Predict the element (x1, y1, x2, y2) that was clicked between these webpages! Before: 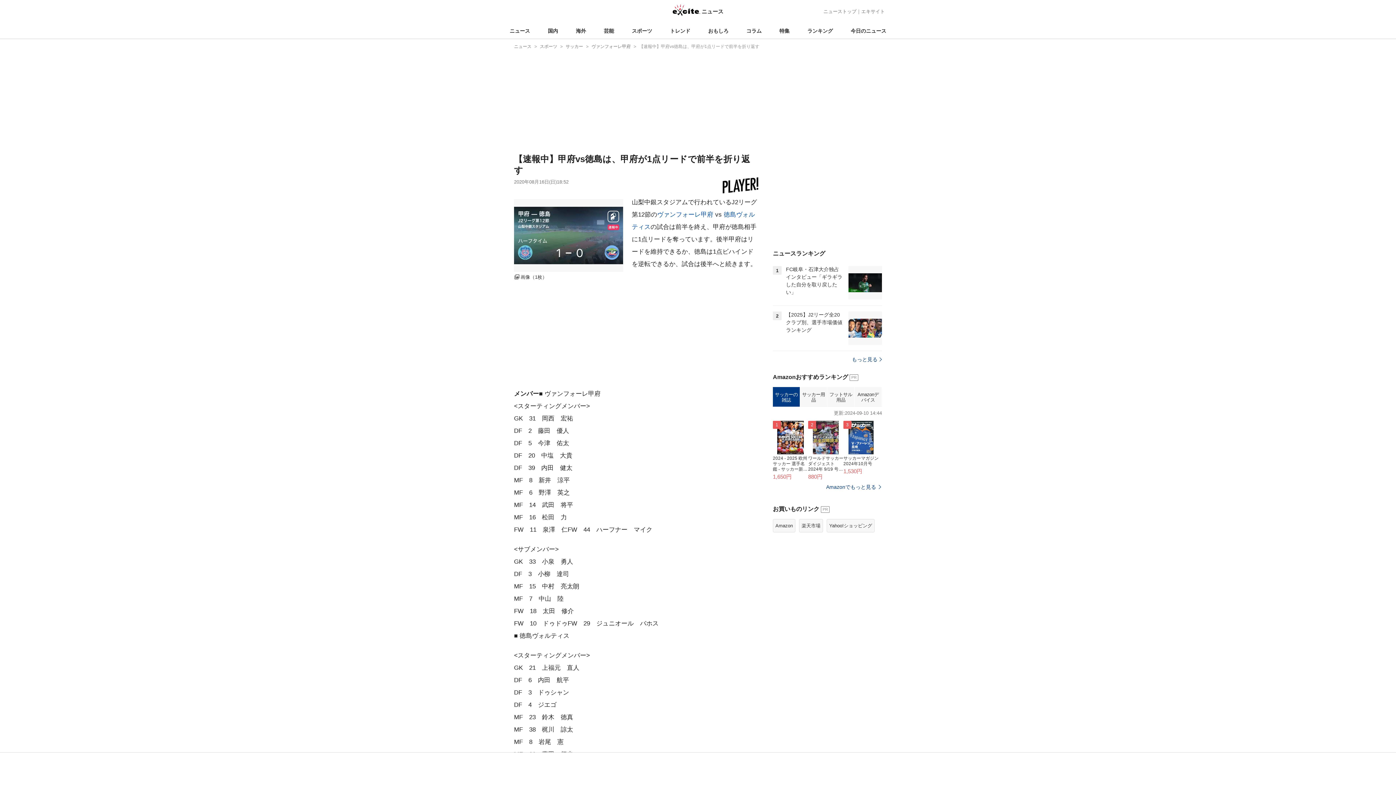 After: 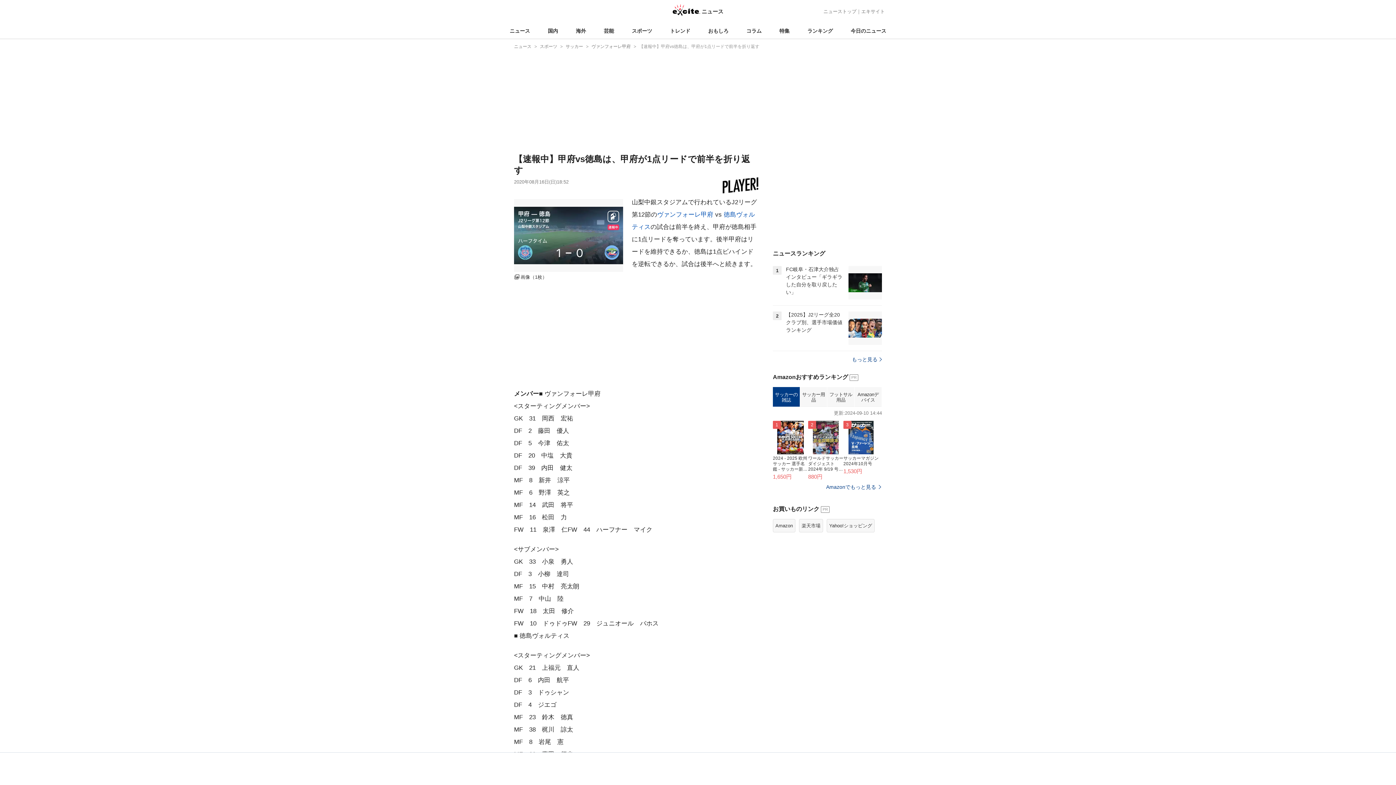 Action: bbox: (722, 177, 758, 193)